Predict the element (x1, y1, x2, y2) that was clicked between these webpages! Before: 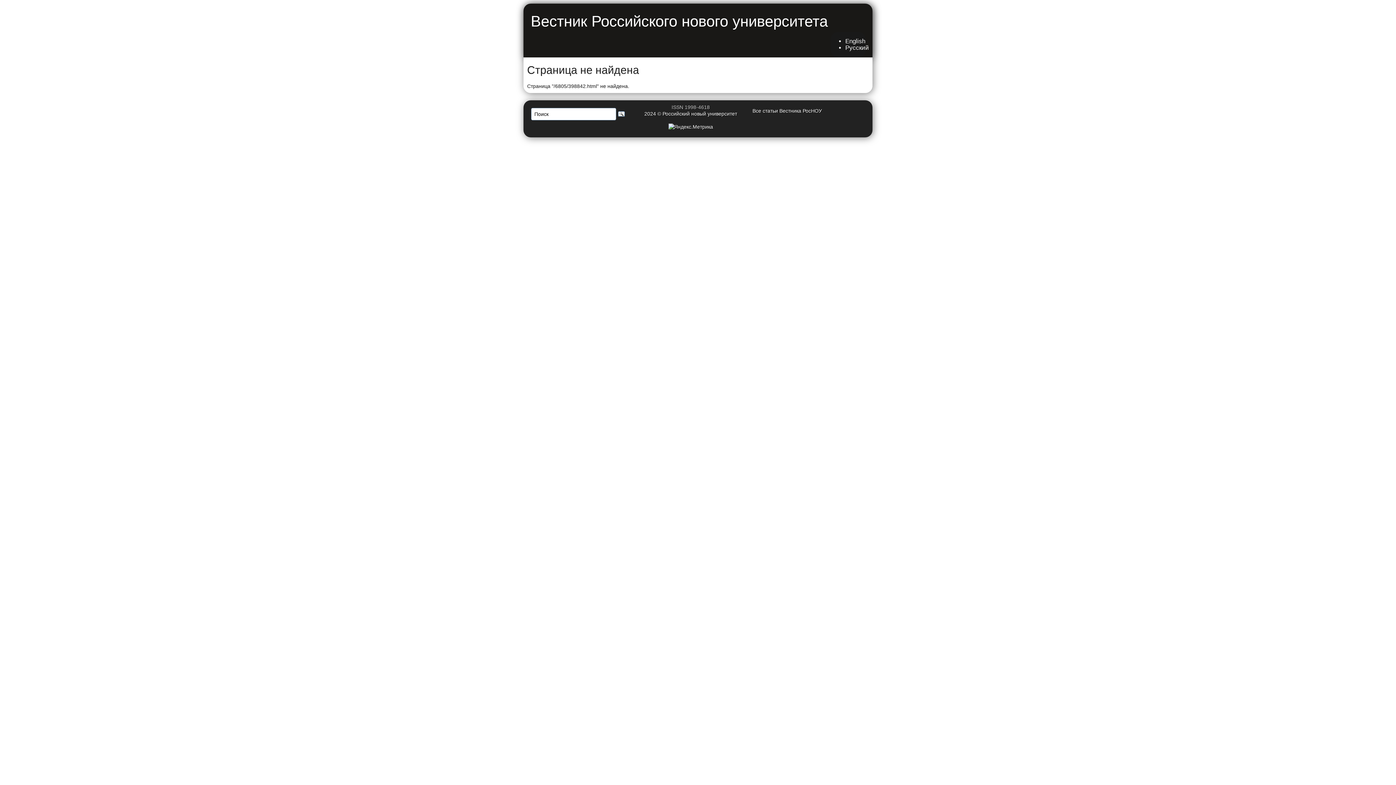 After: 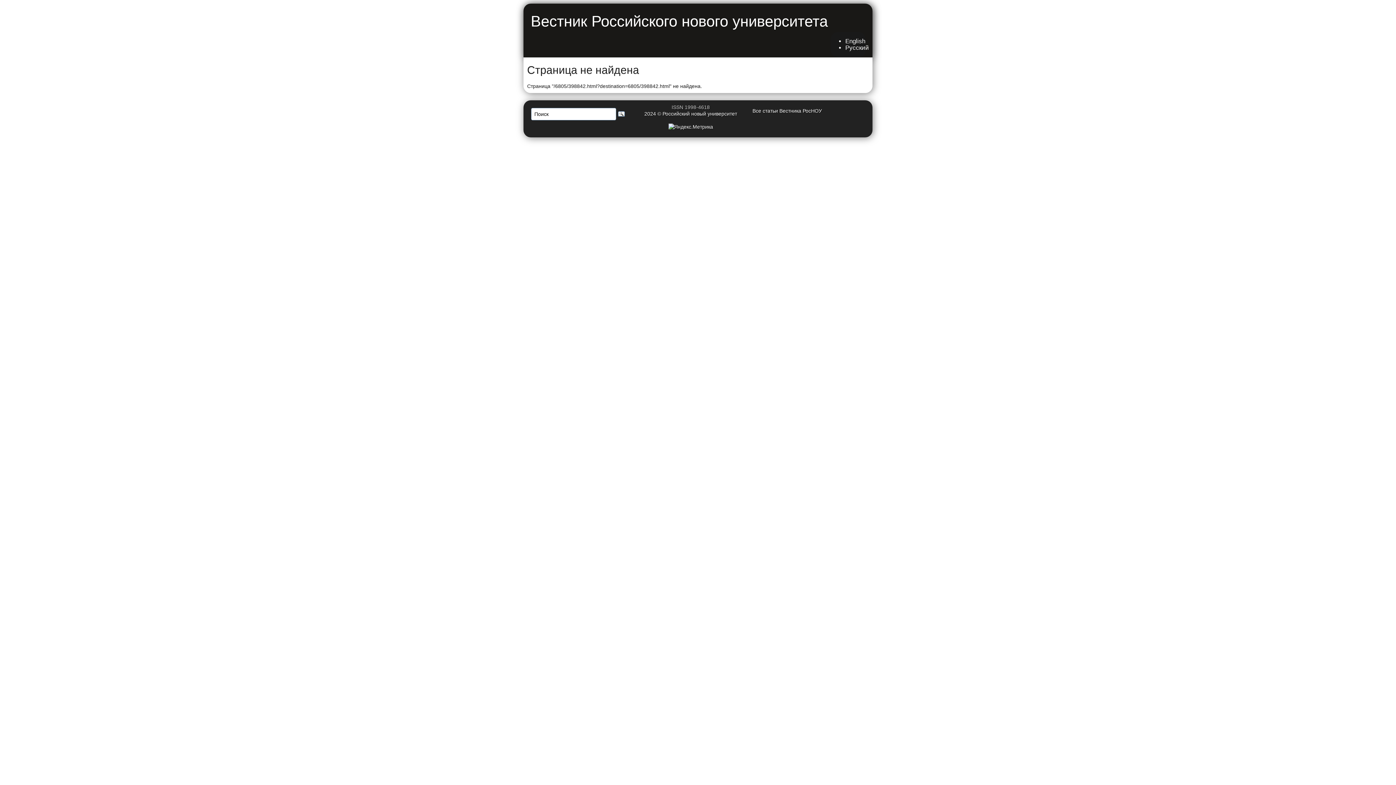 Action: bbox: (845, 44, 869, 51) label: Русский